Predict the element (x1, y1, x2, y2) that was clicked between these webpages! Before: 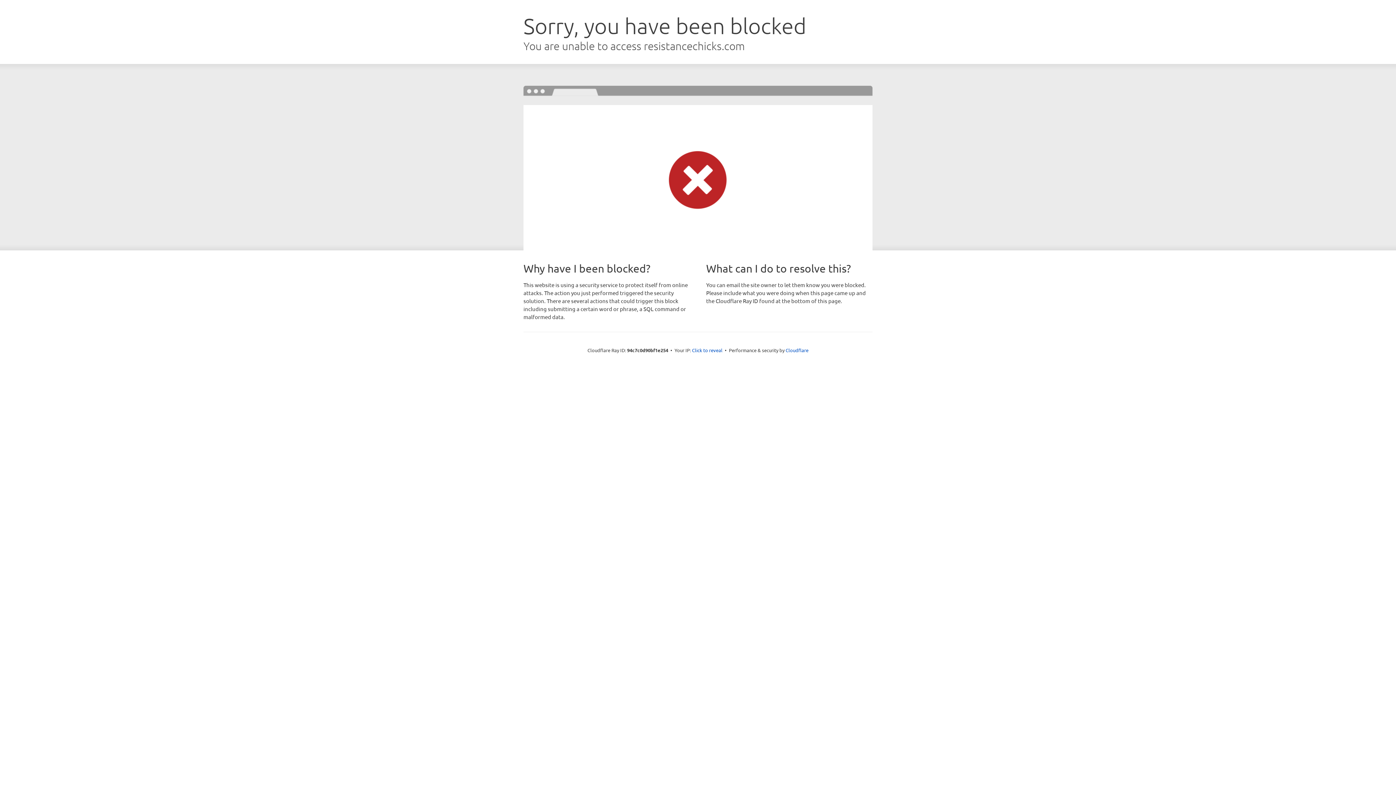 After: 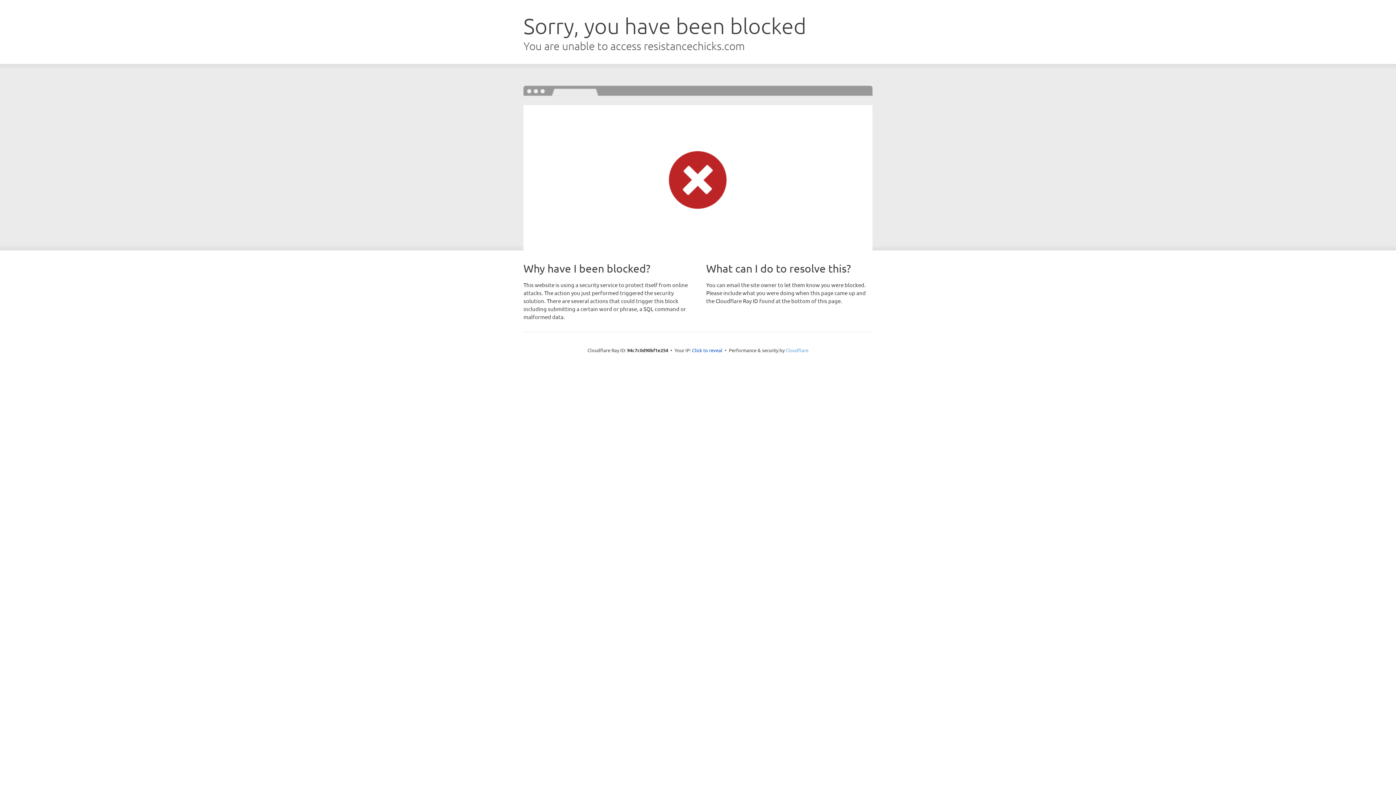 Action: label: Cloudflare bbox: (785, 347, 808, 353)